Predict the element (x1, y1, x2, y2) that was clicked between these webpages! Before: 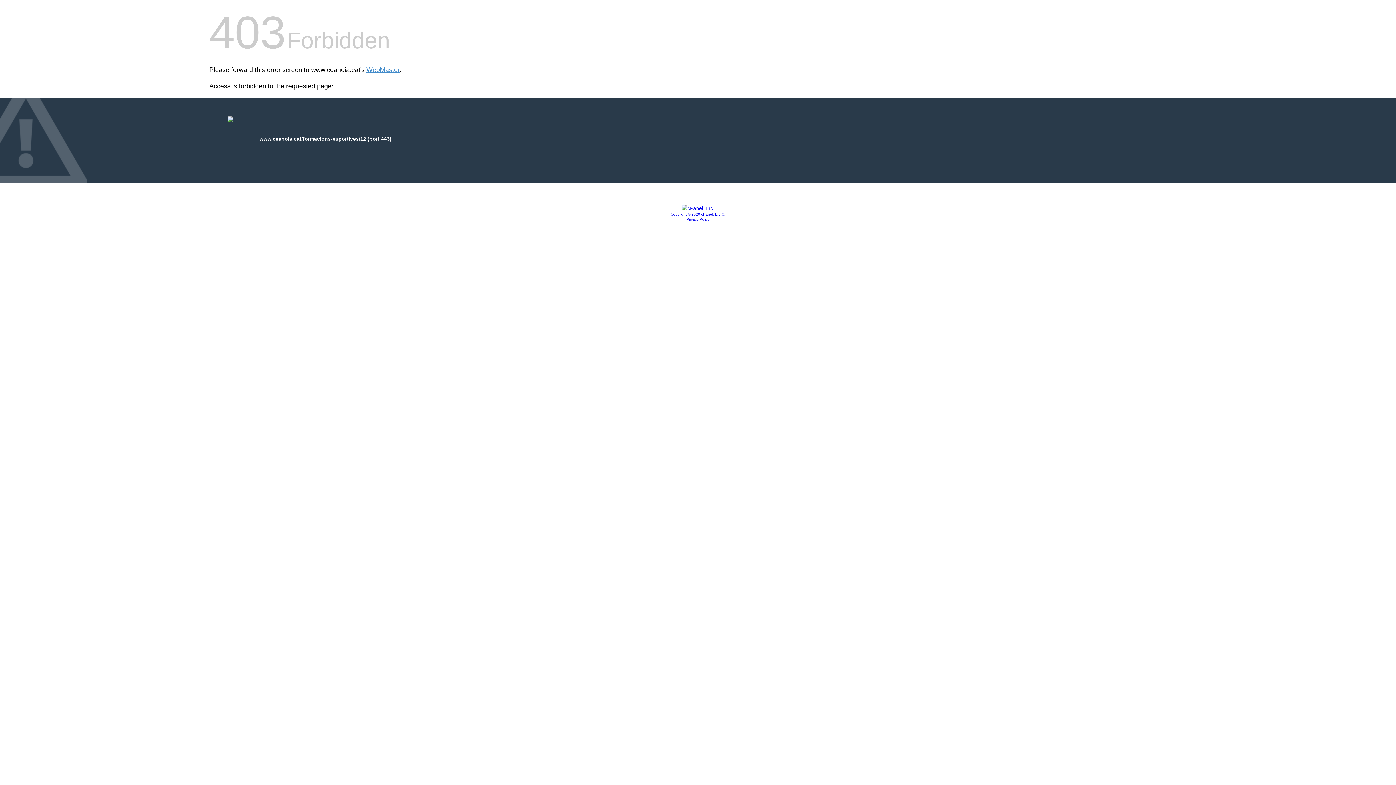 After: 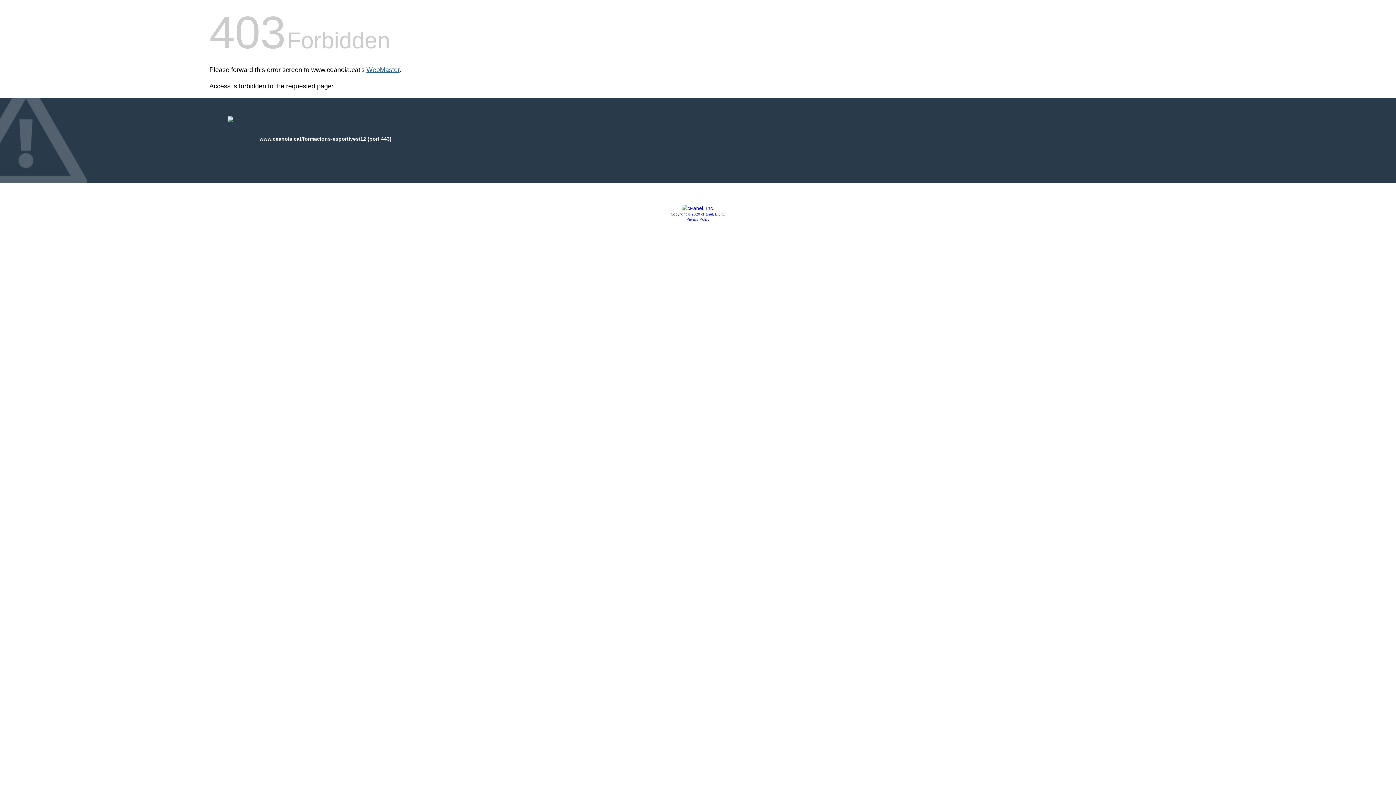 Action: bbox: (366, 66, 399, 73) label: WebMaster